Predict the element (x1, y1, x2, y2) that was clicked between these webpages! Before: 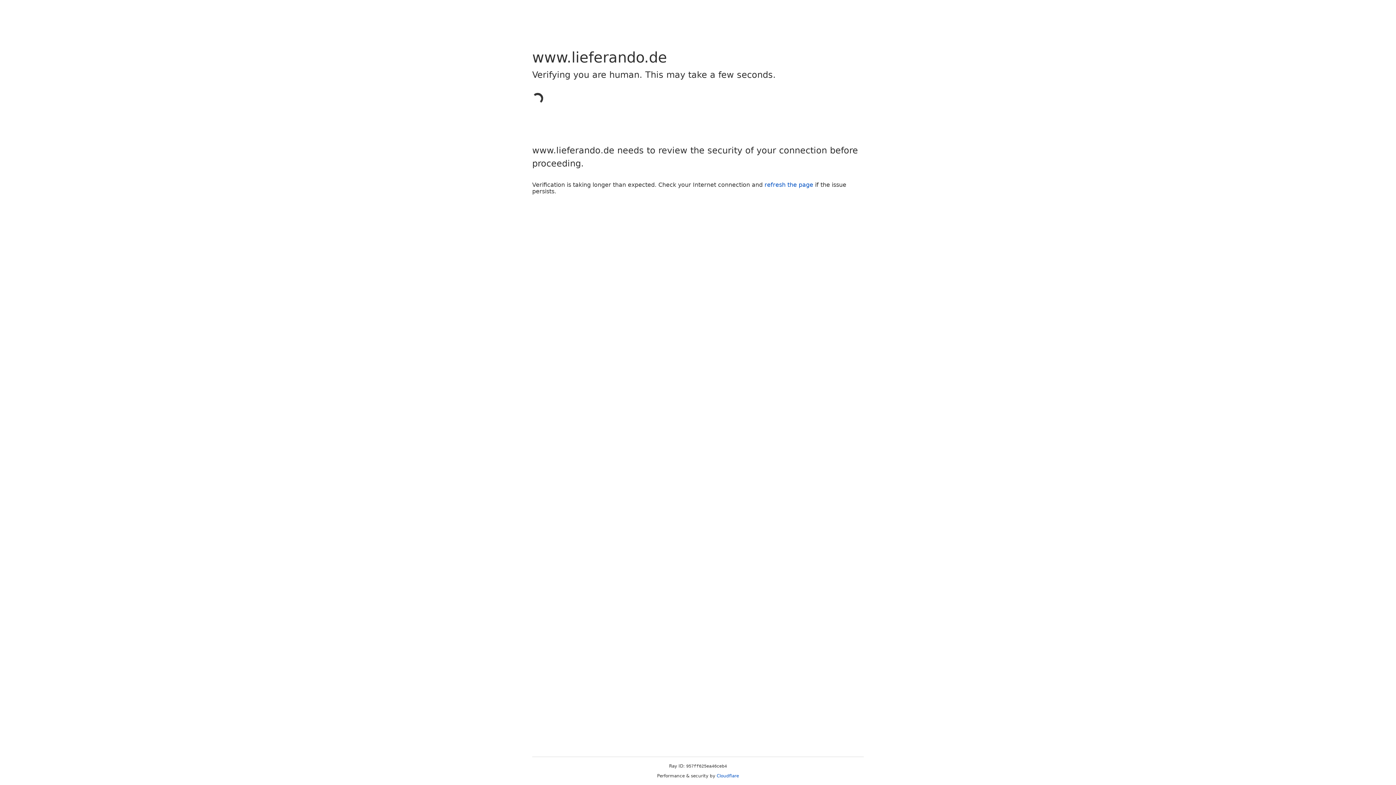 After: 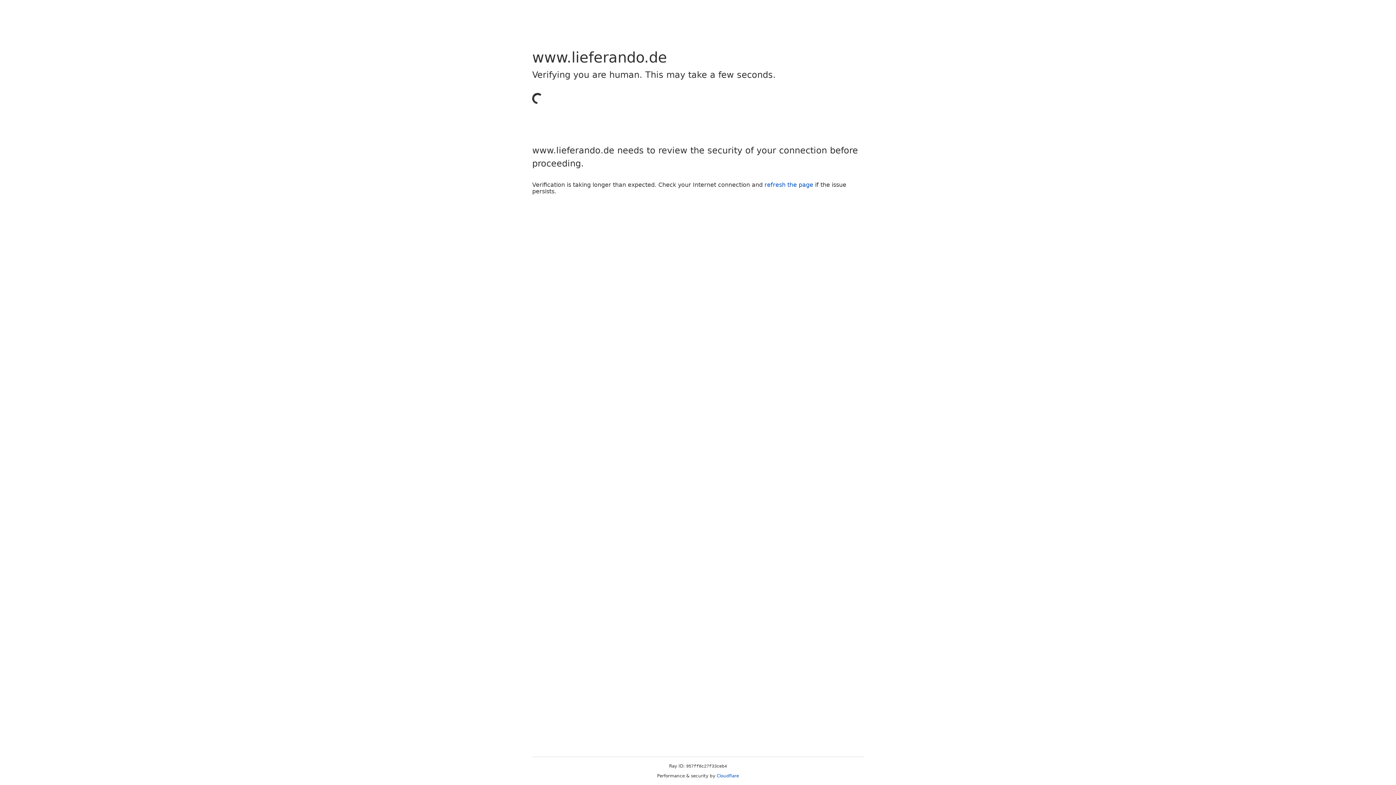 Action: bbox: (716, 773, 739, 778) label: Cloudflare